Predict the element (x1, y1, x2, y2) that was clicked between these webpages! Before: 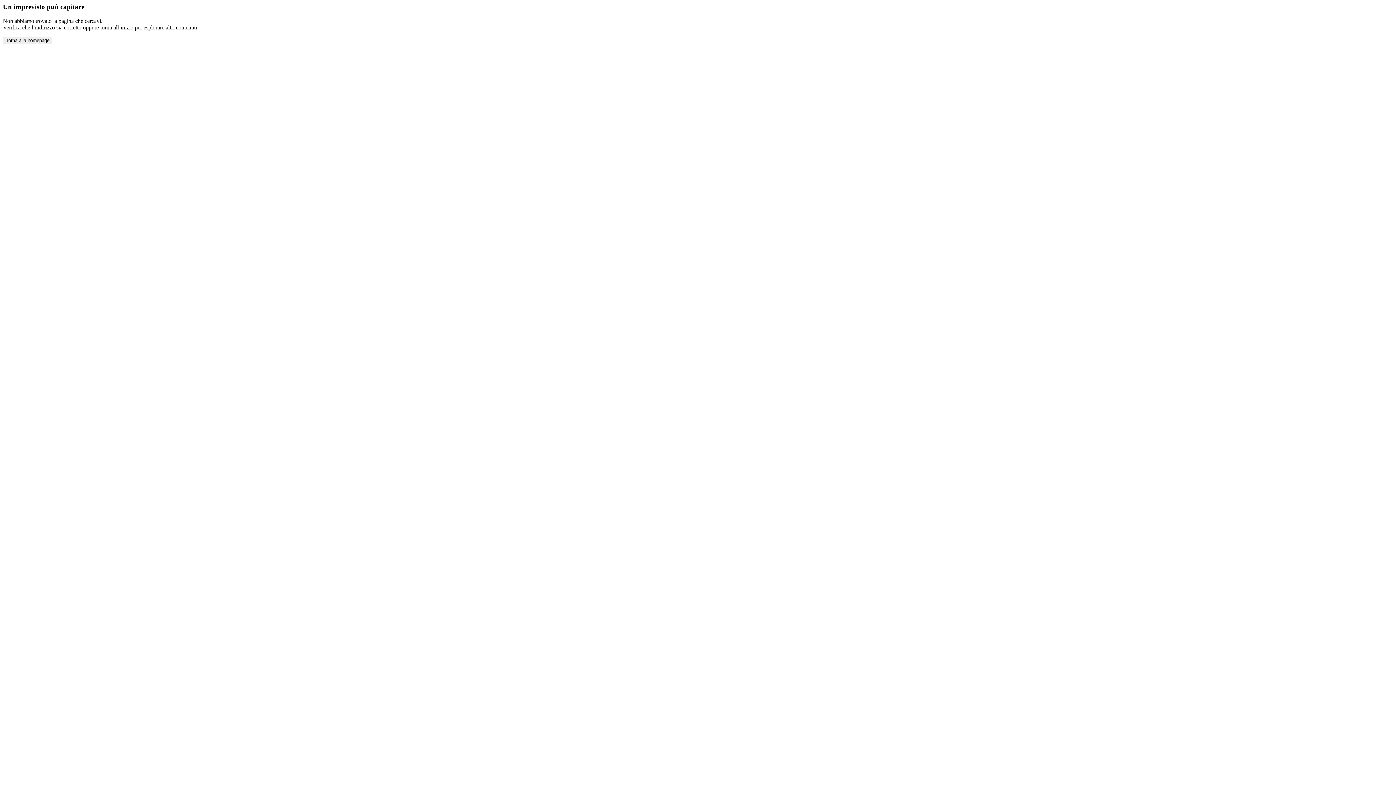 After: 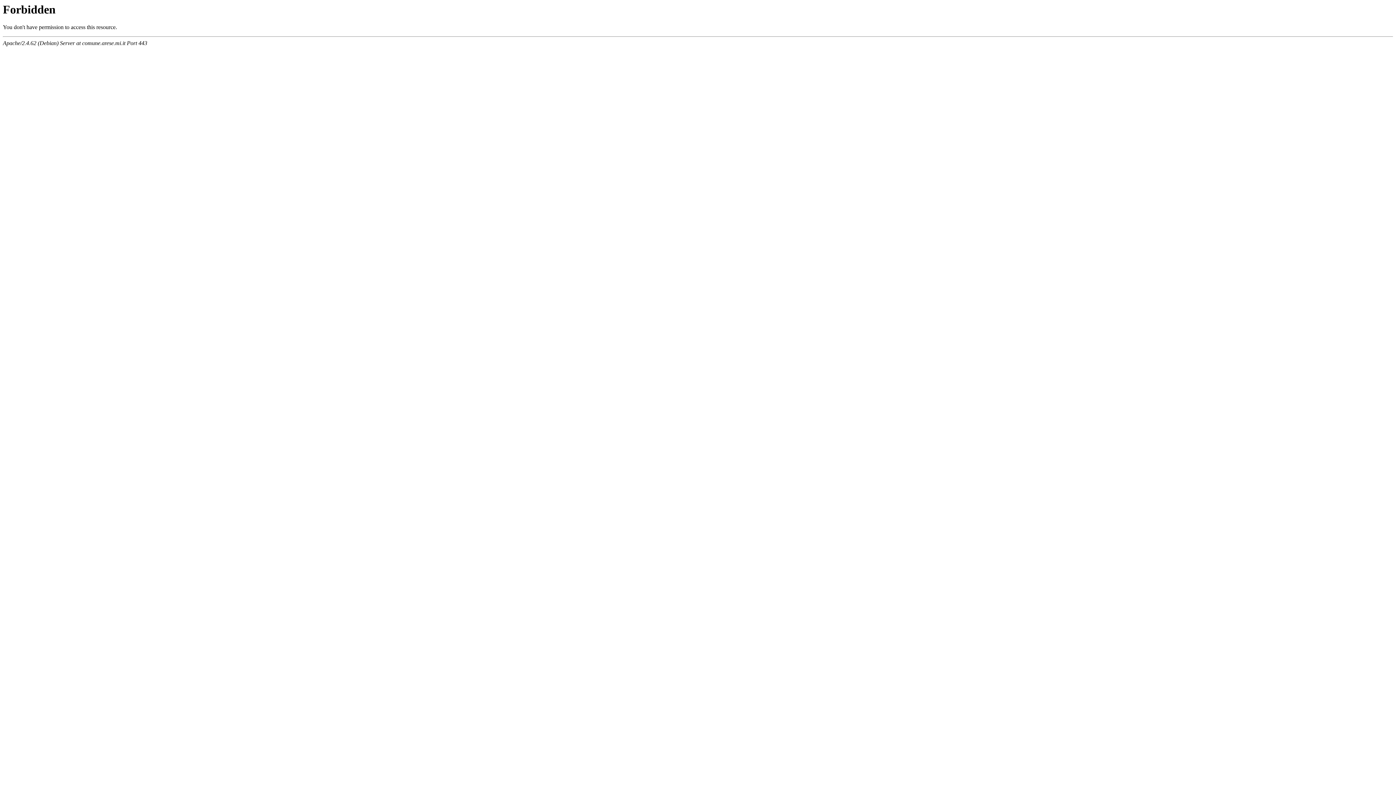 Action: label: Torna alla homepage bbox: (2, 36, 52, 44)